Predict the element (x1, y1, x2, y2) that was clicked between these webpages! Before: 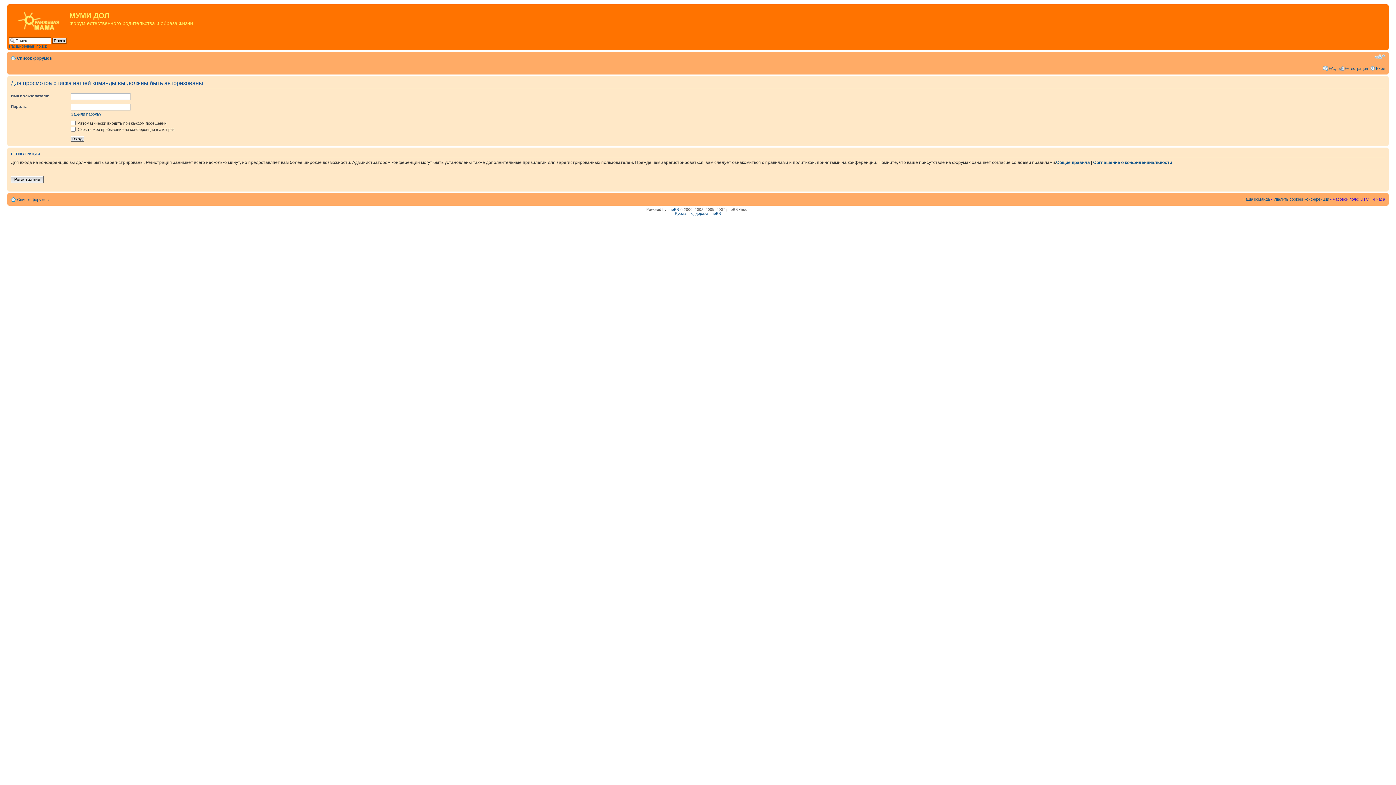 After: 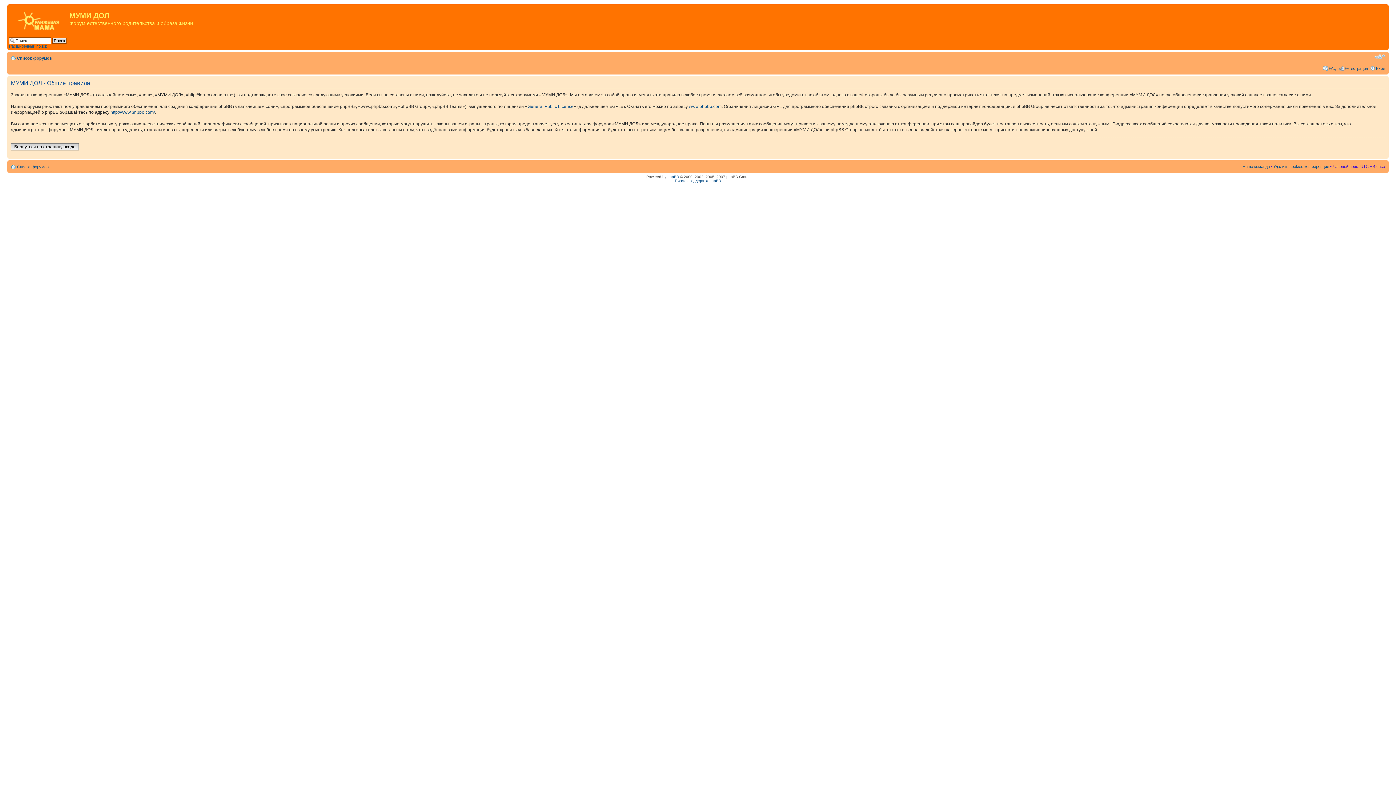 Action: bbox: (1056, 159, 1090, 164) label: Общие правила